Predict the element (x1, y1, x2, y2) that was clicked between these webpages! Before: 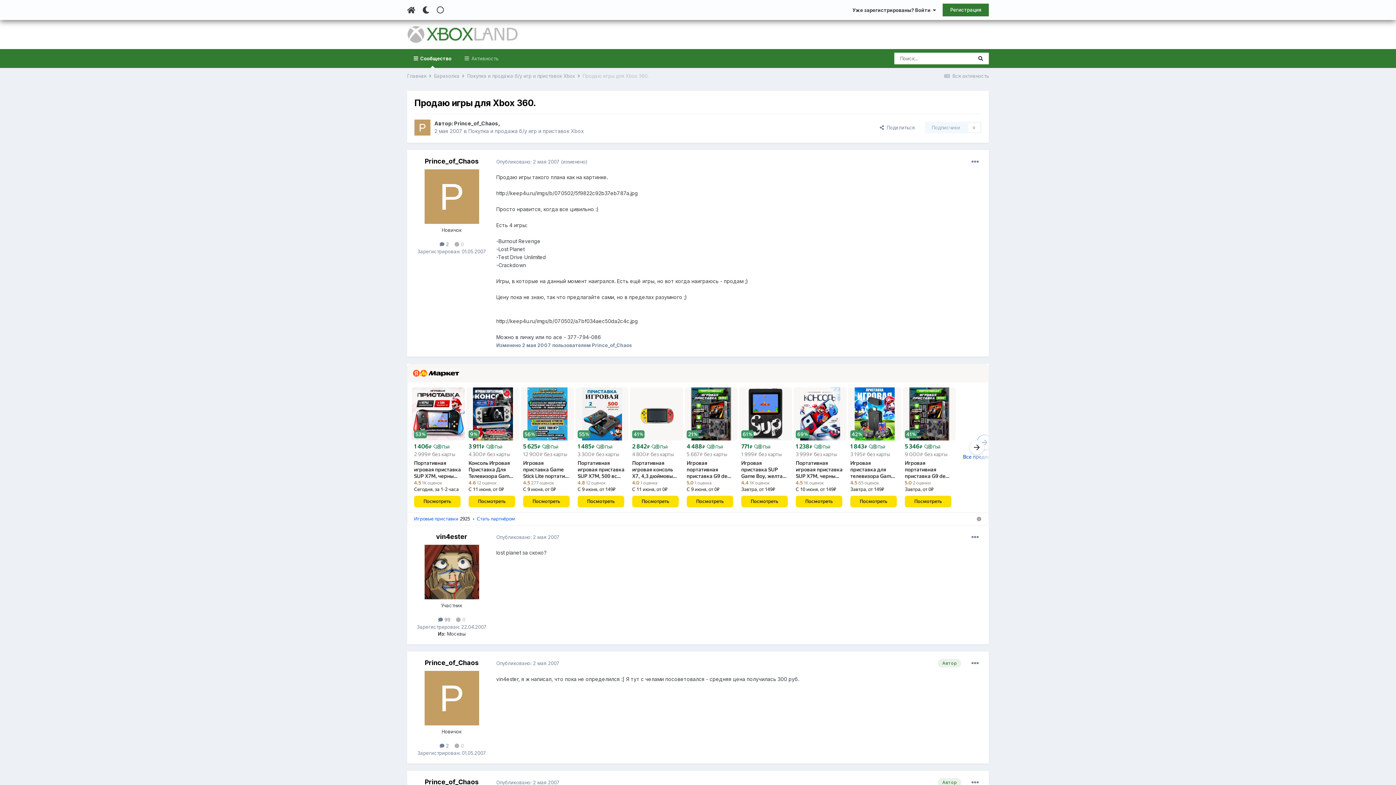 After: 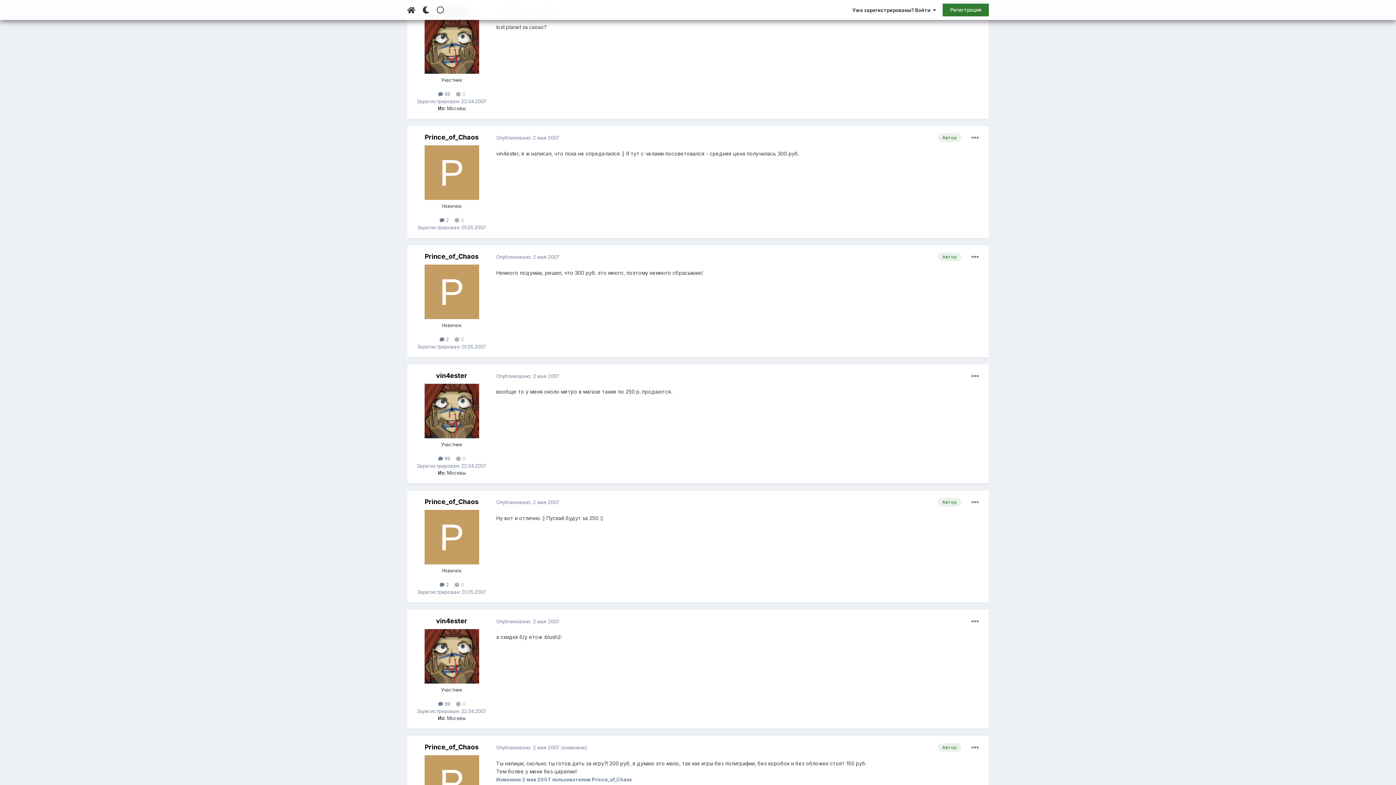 Action: label: Опубликовано: 2 мая 2007 bbox: (496, 534, 559, 540)